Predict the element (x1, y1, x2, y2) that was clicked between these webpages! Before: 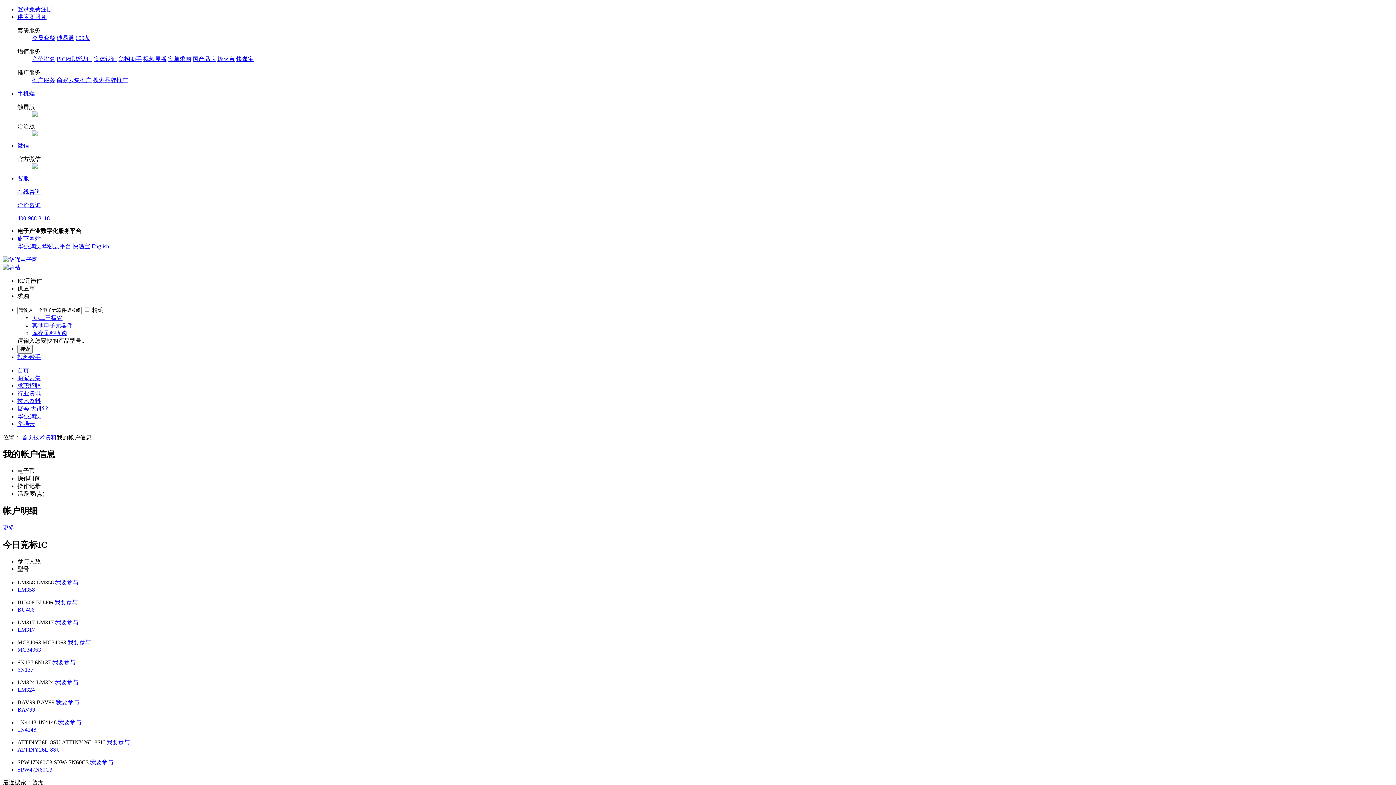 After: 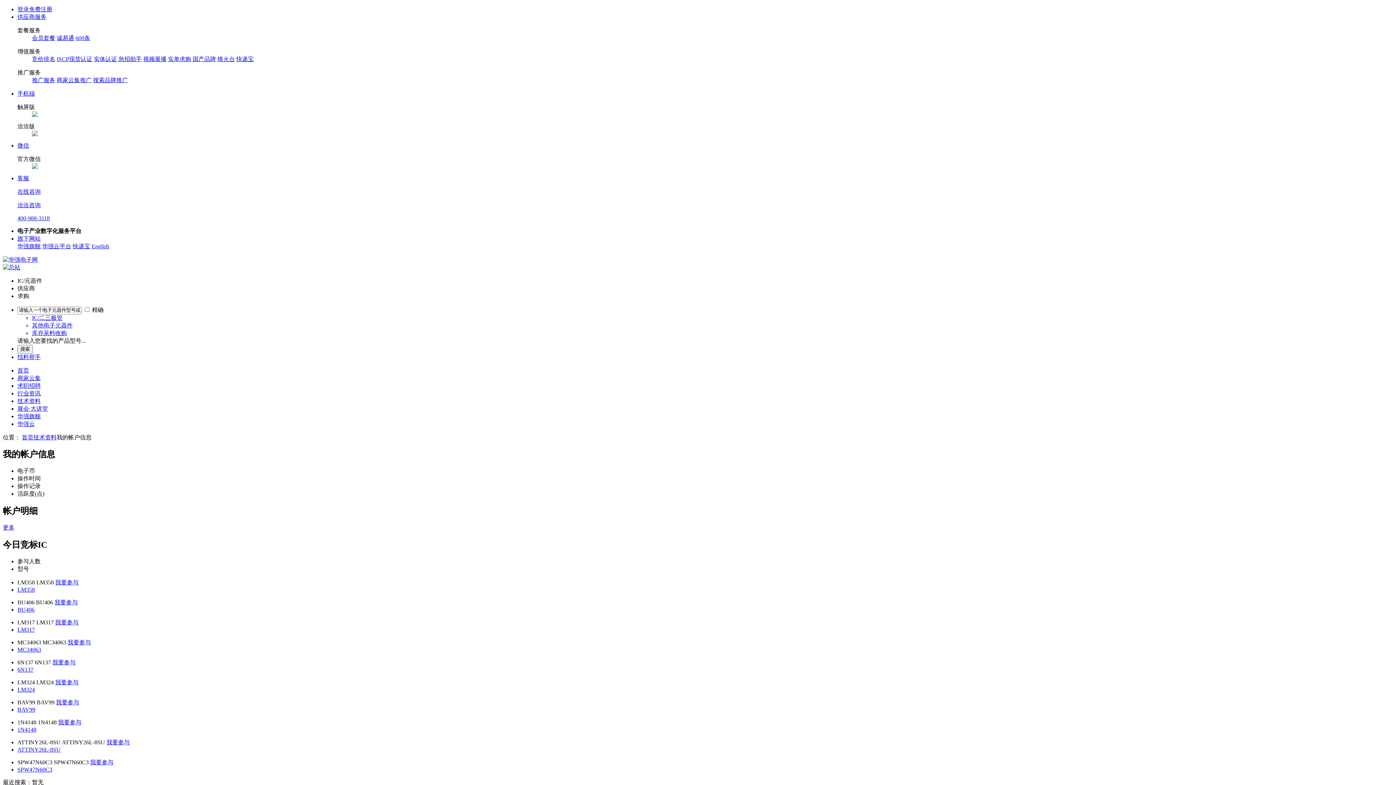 Action: bbox: (56, 34, 74, 41) label: 诚易通